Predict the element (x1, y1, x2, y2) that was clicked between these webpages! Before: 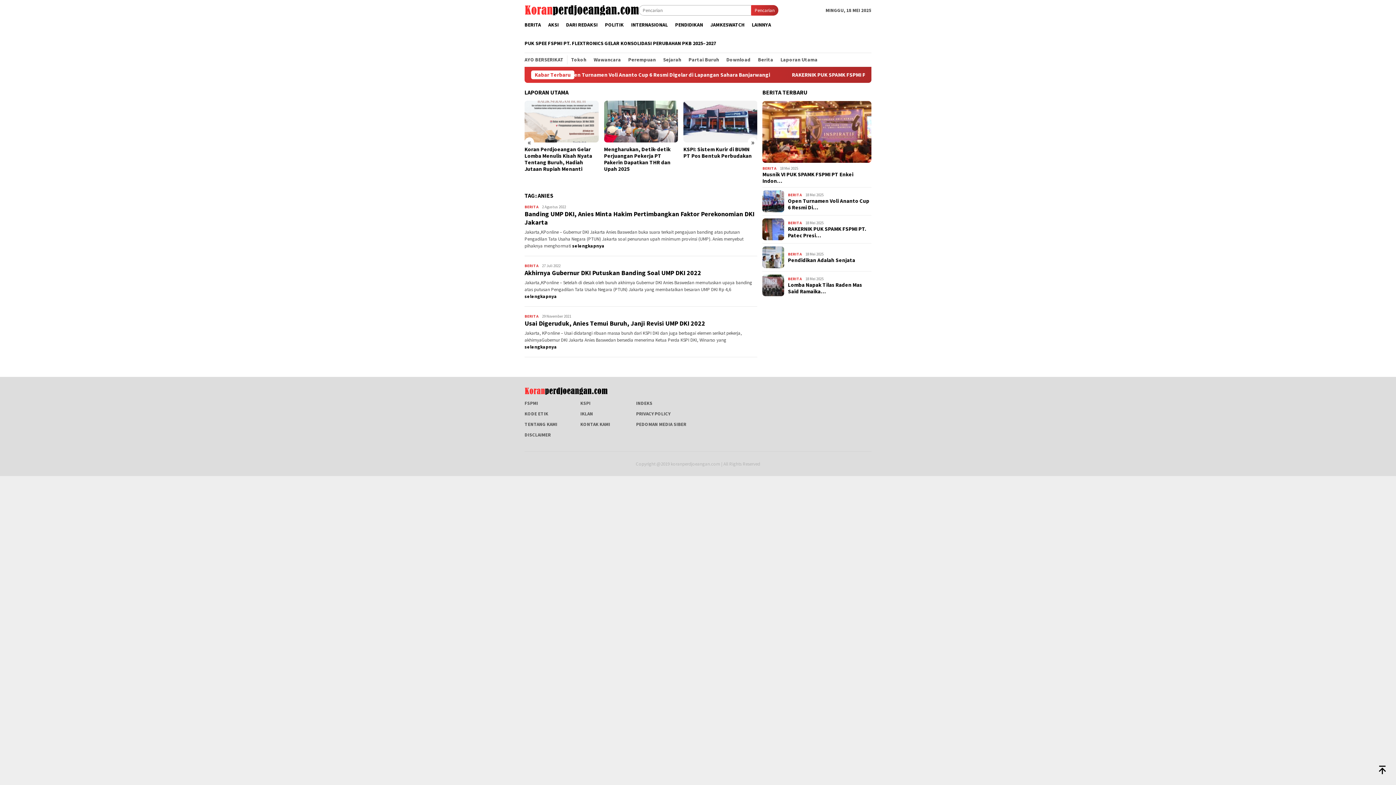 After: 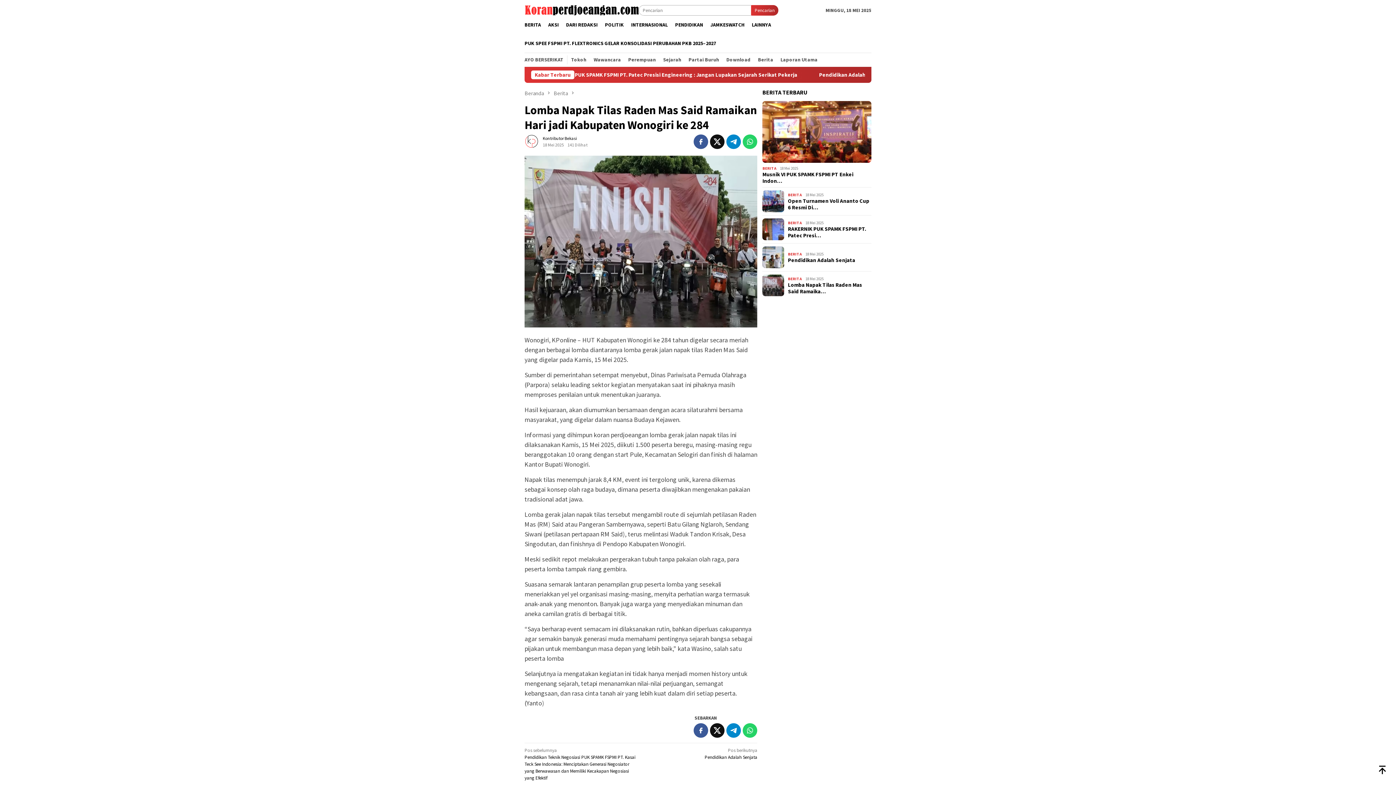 Action: bbox: (788, 281, 871, 294) label: Lomba Napak Tilas Raden Mas Said Ramaika…